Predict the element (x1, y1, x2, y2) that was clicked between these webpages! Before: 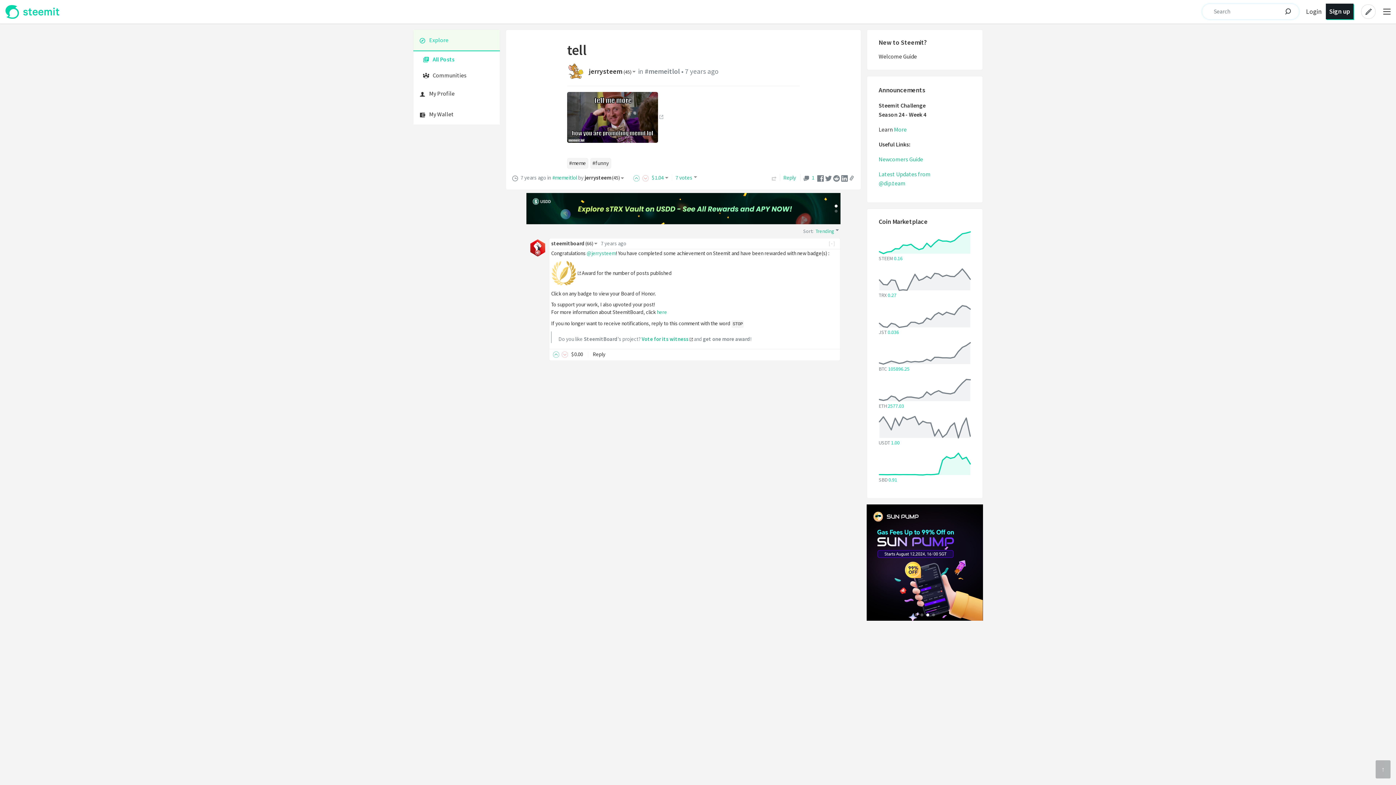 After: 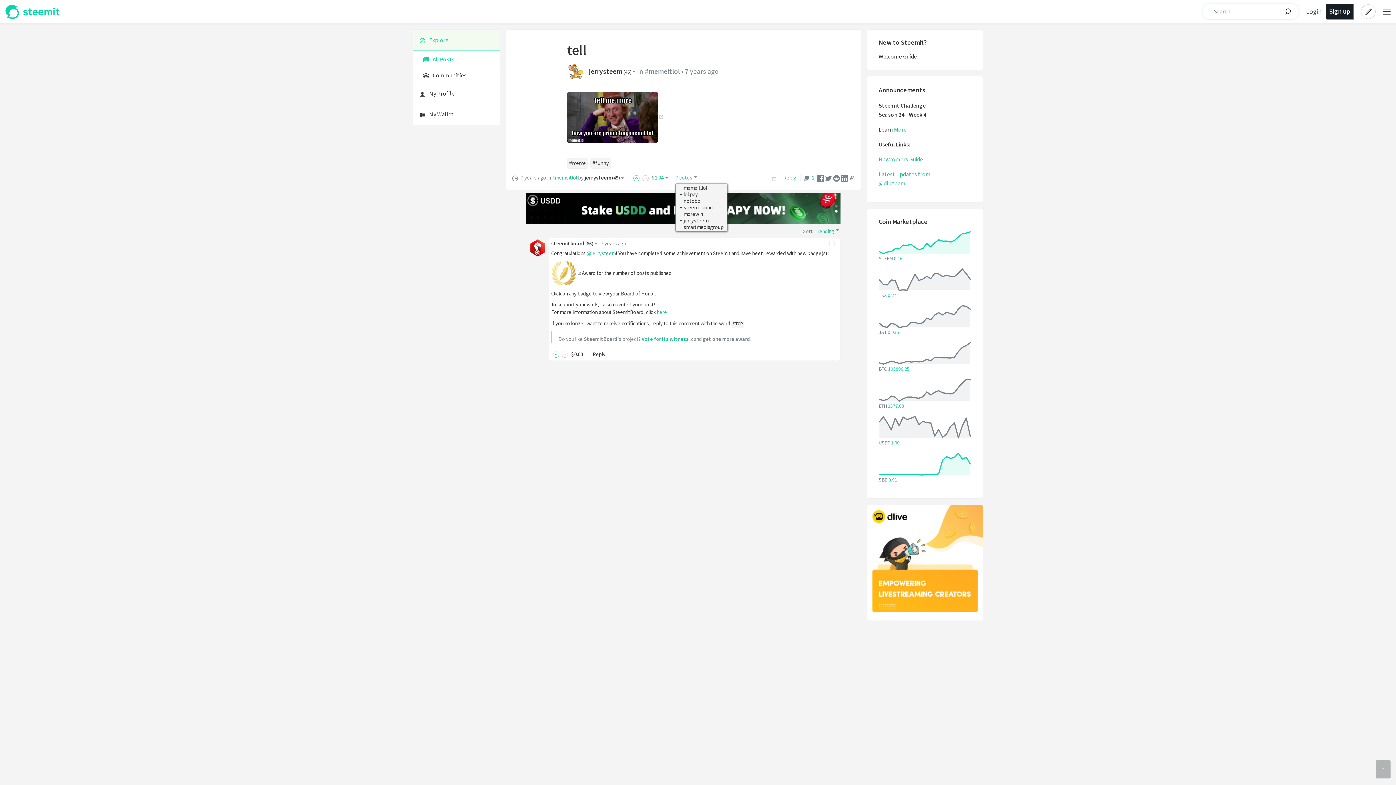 Action: label: 7 votes bbox: (675, 174, 699, 181)